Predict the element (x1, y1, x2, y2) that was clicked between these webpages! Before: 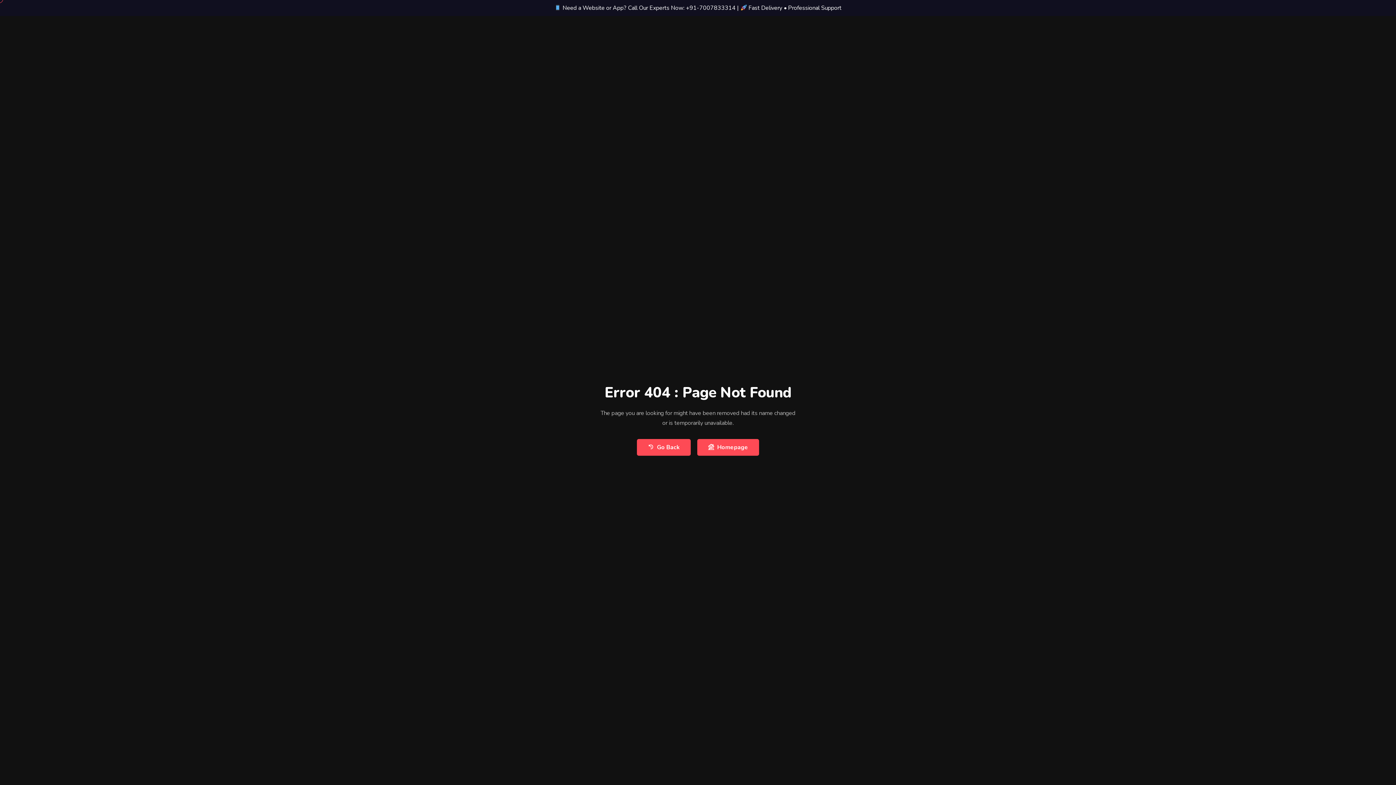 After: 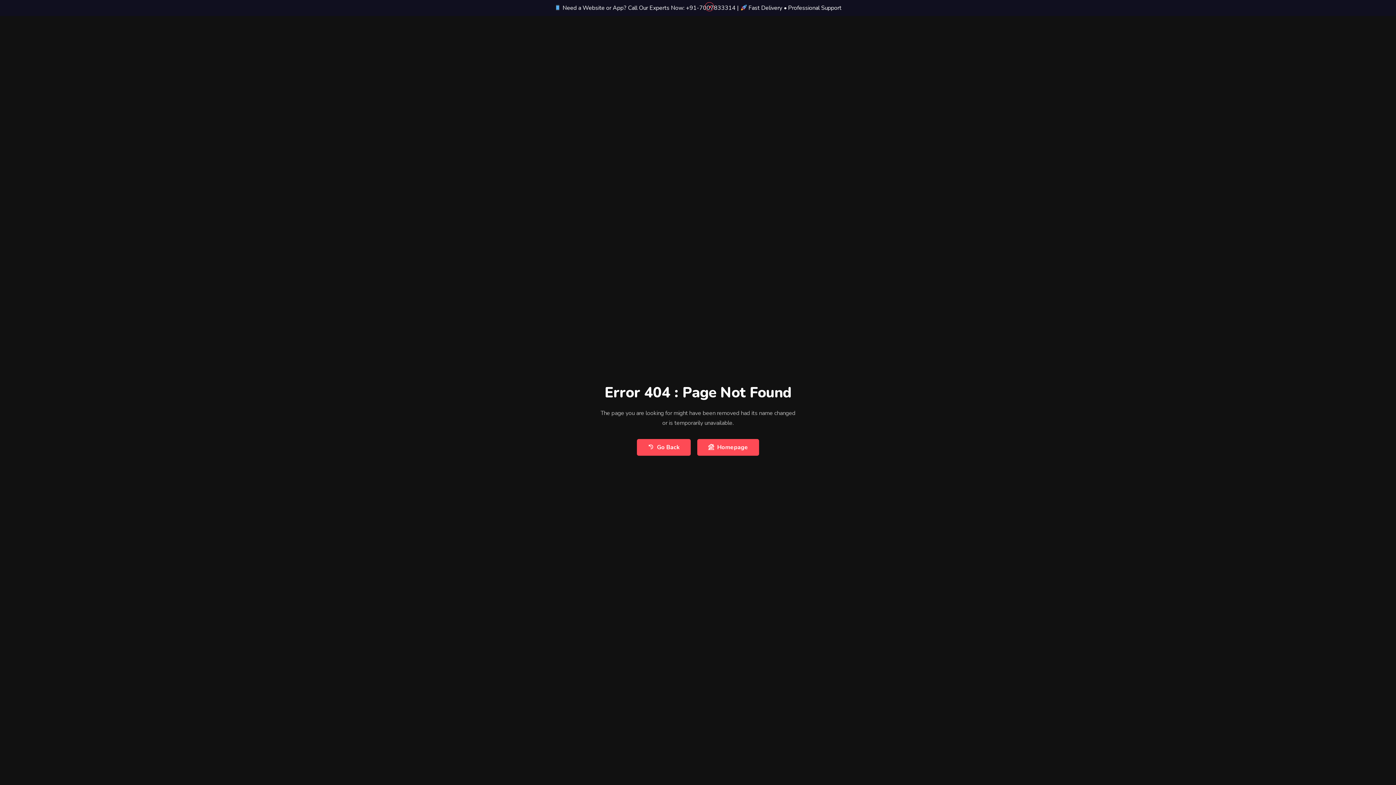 Action: label: +91-7007833314 bbox: (686, 4, 735, 12)